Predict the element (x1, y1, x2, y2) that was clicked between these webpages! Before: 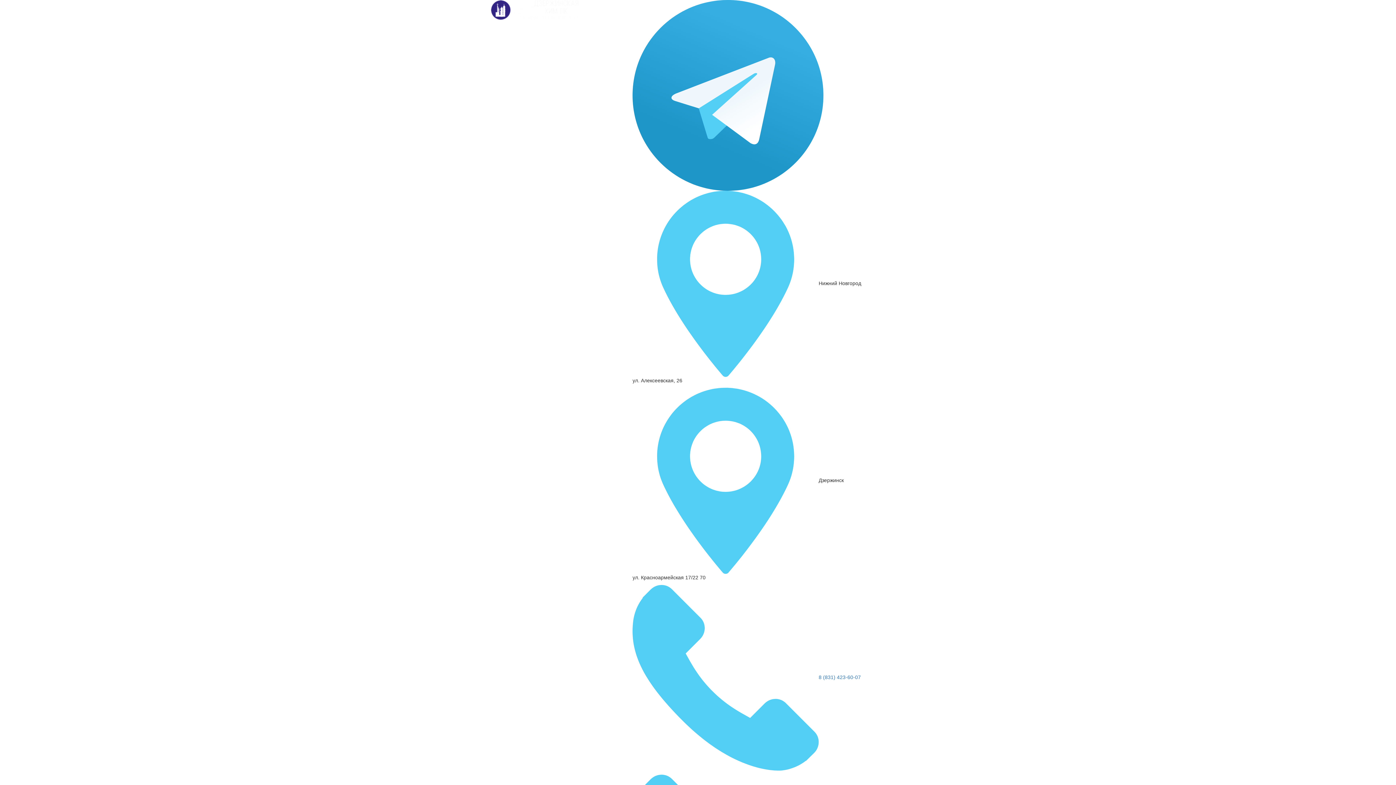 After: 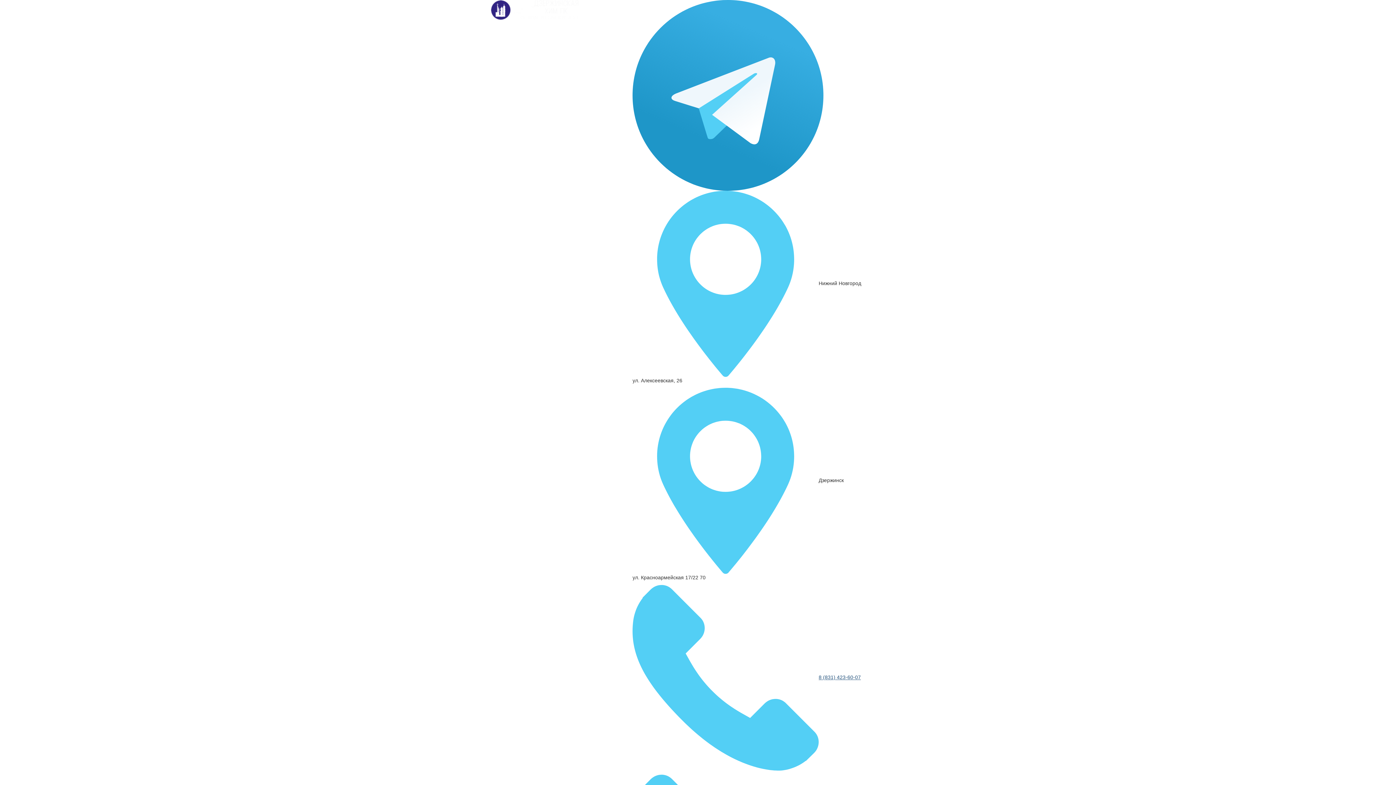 Action: label: 8 (831) 423-60-07 bbox: (632, 674, 861, 680)